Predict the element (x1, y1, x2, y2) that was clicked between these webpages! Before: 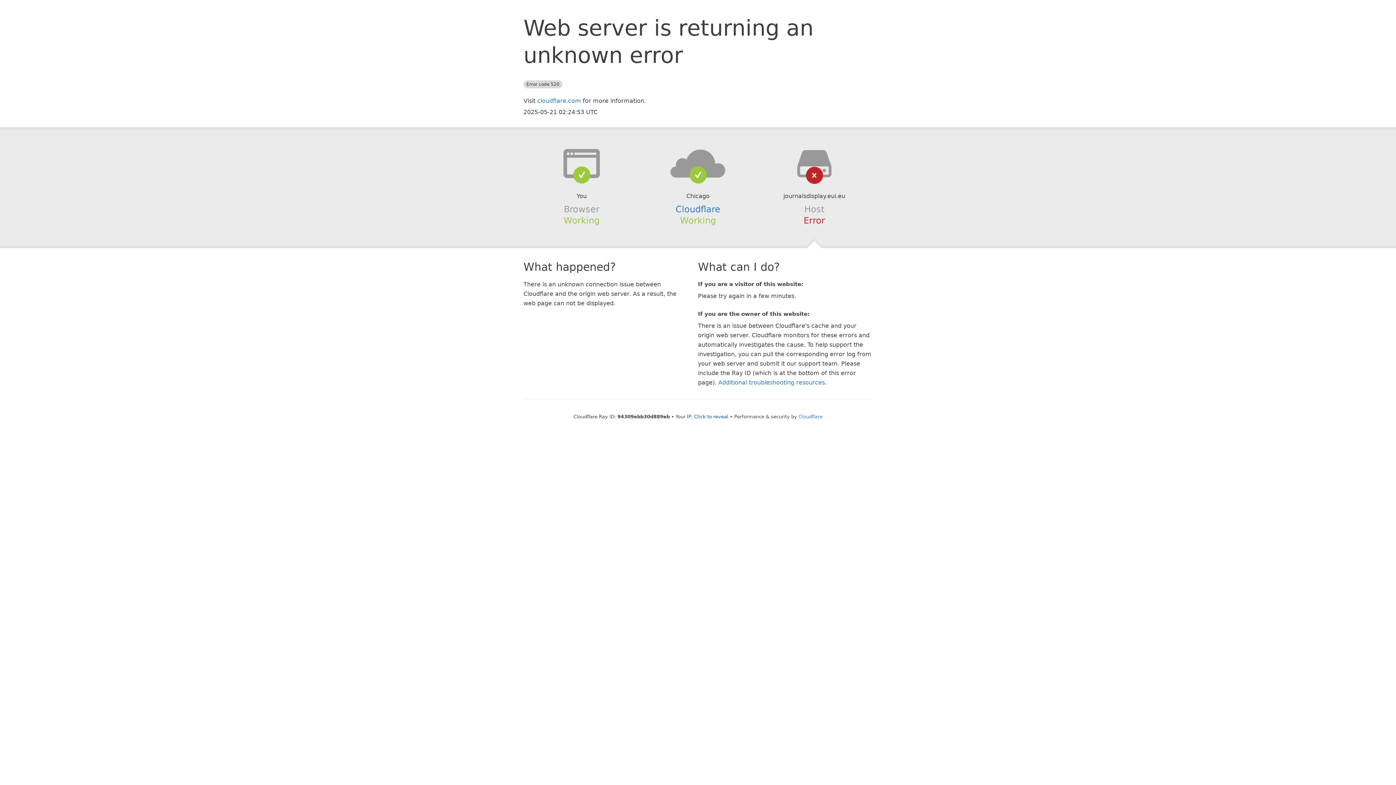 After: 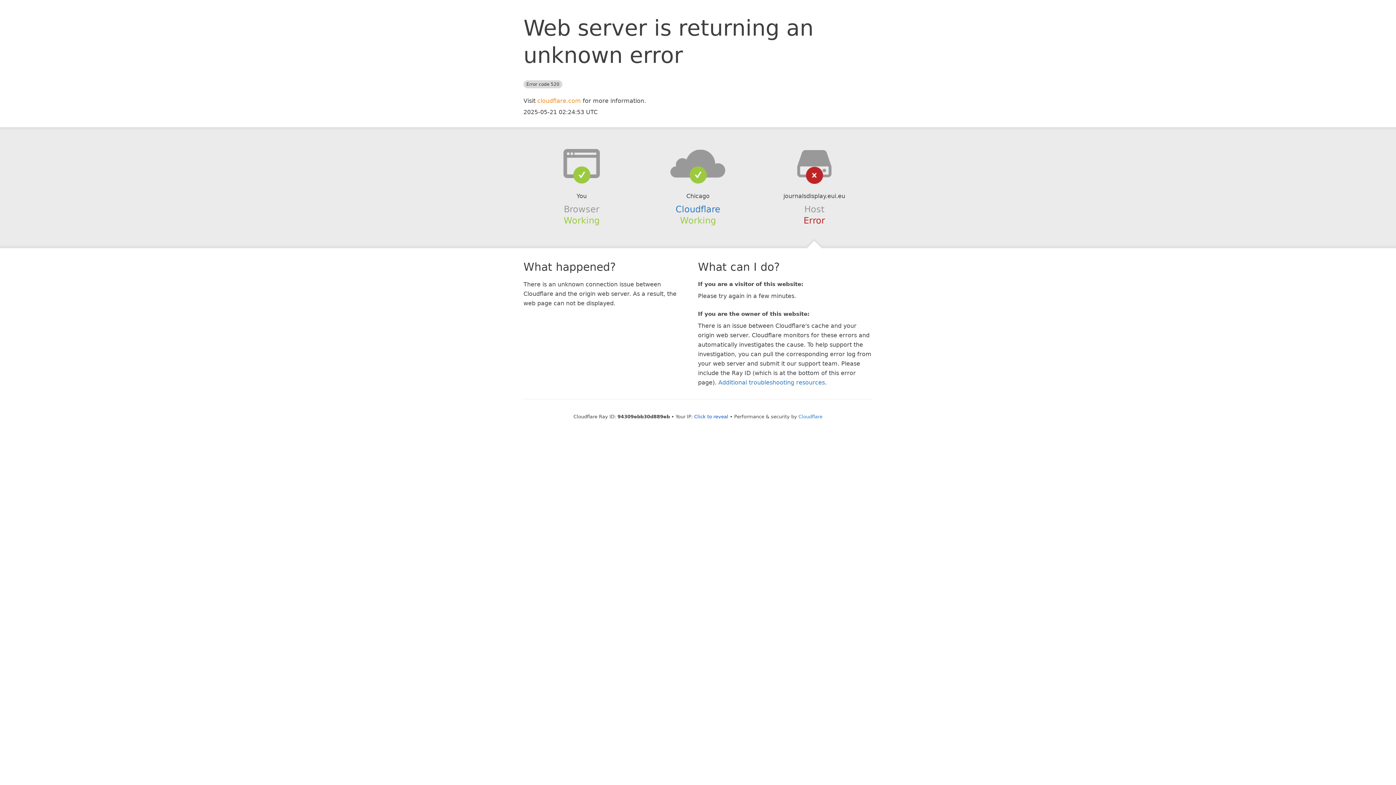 Action: label: cloudflare.com bbox: (537, 97, 581, 104)